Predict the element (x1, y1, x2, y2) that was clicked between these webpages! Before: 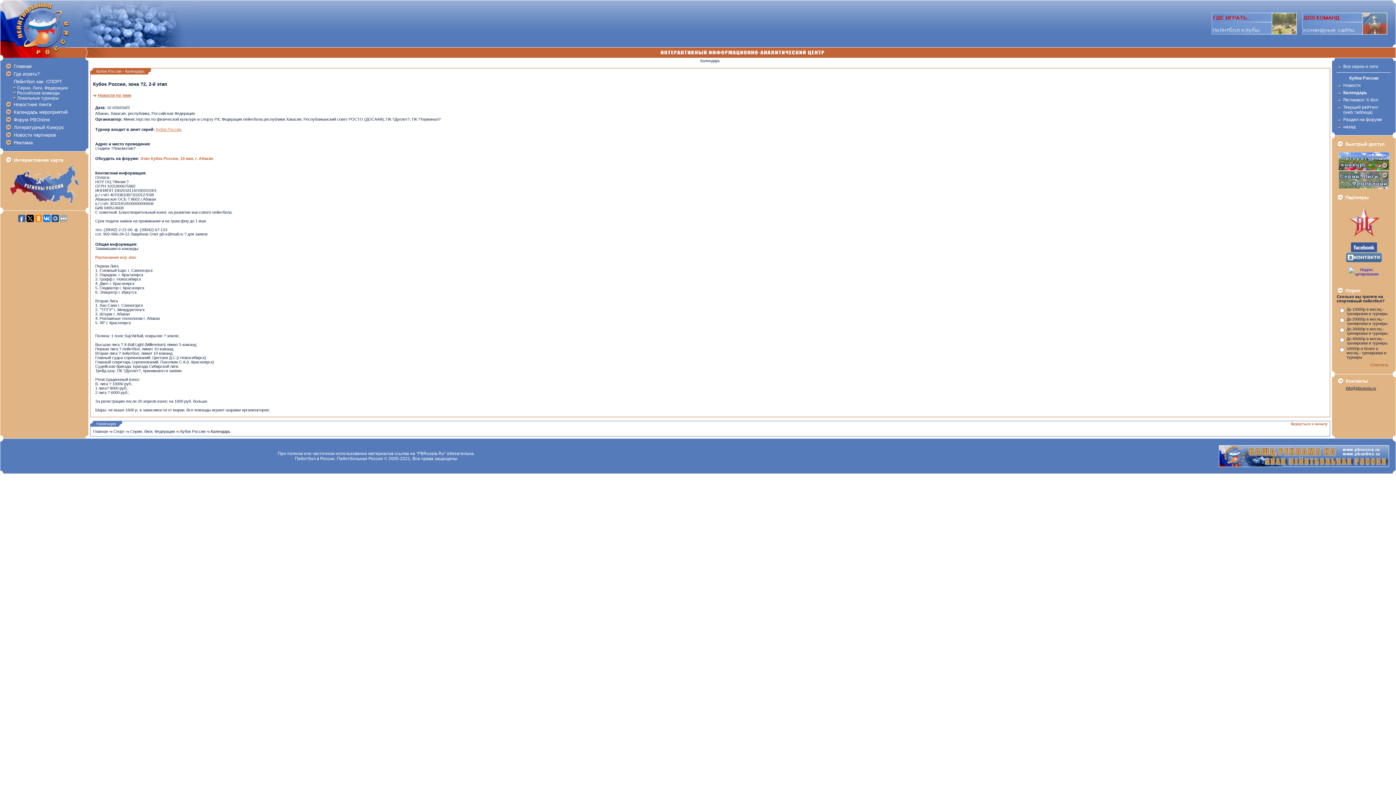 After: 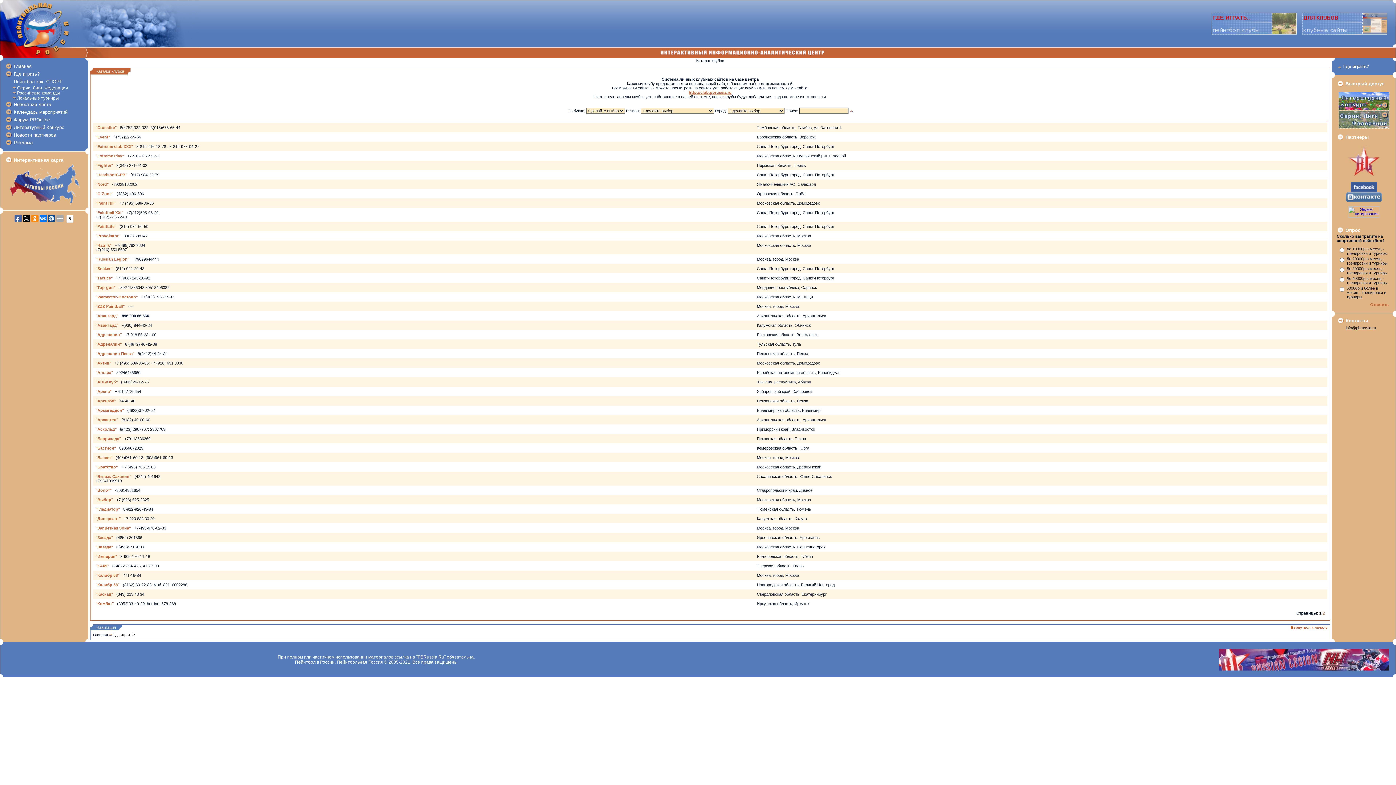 Action: label: Где играть? bbox: (13, 71, 39, 76)